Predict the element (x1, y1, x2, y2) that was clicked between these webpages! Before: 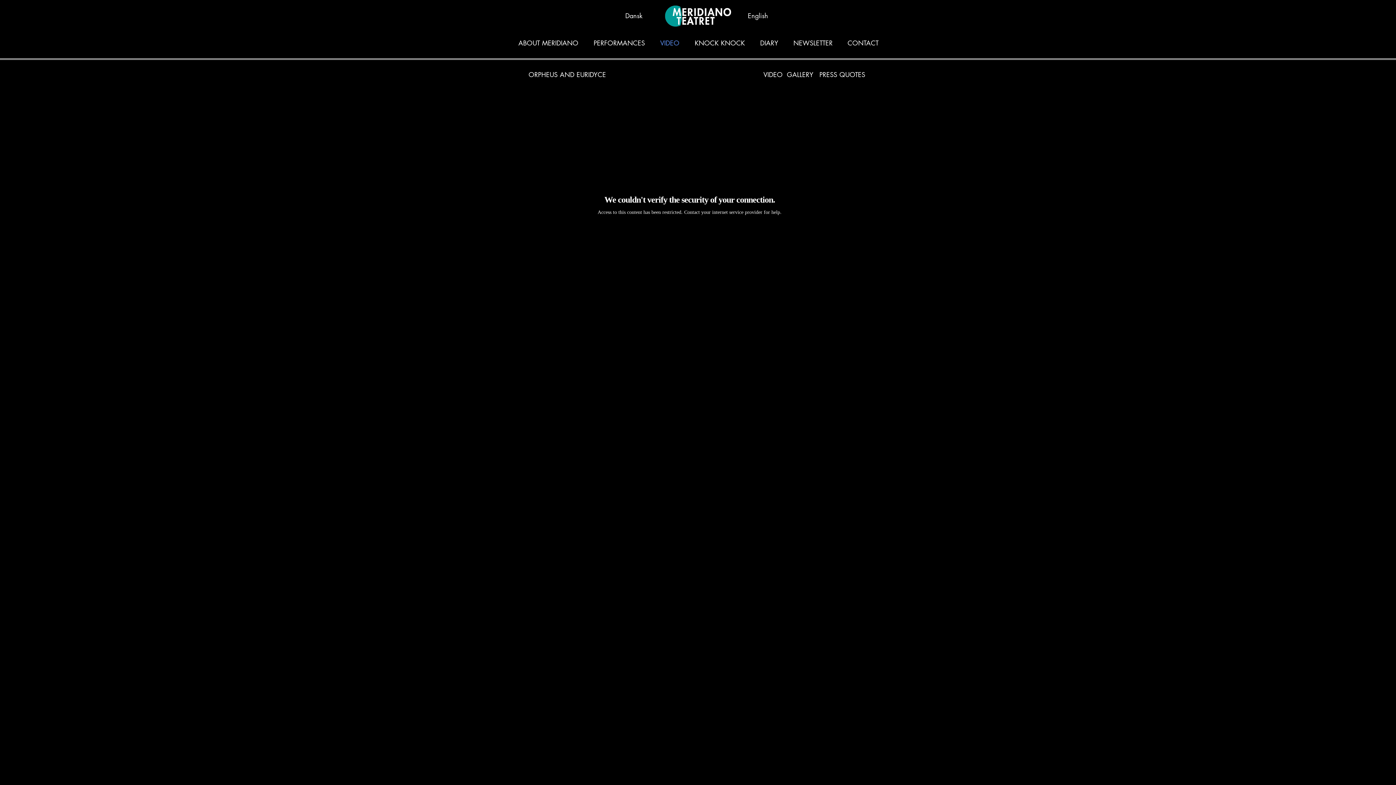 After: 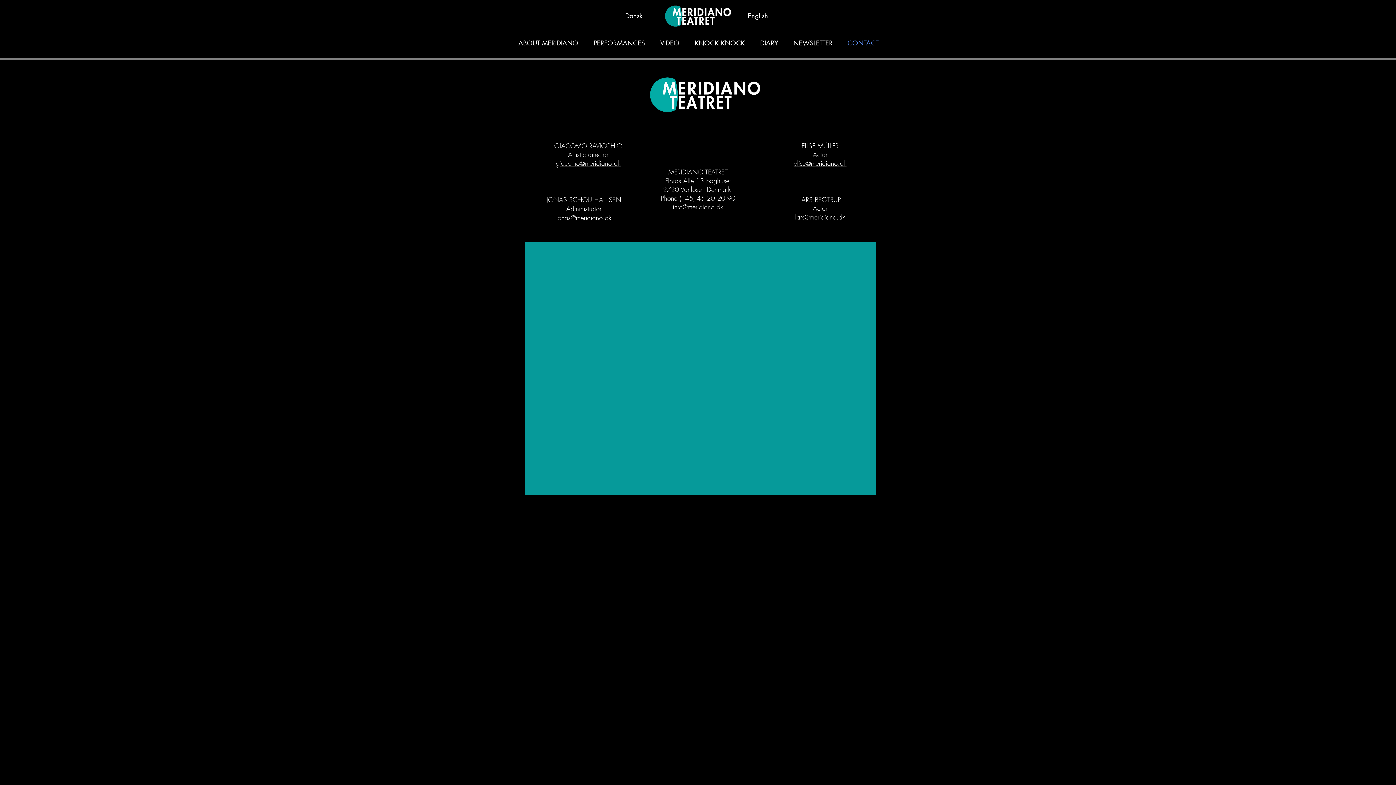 Action: bbox: (840, 34, 886, 51) label: CONTACT